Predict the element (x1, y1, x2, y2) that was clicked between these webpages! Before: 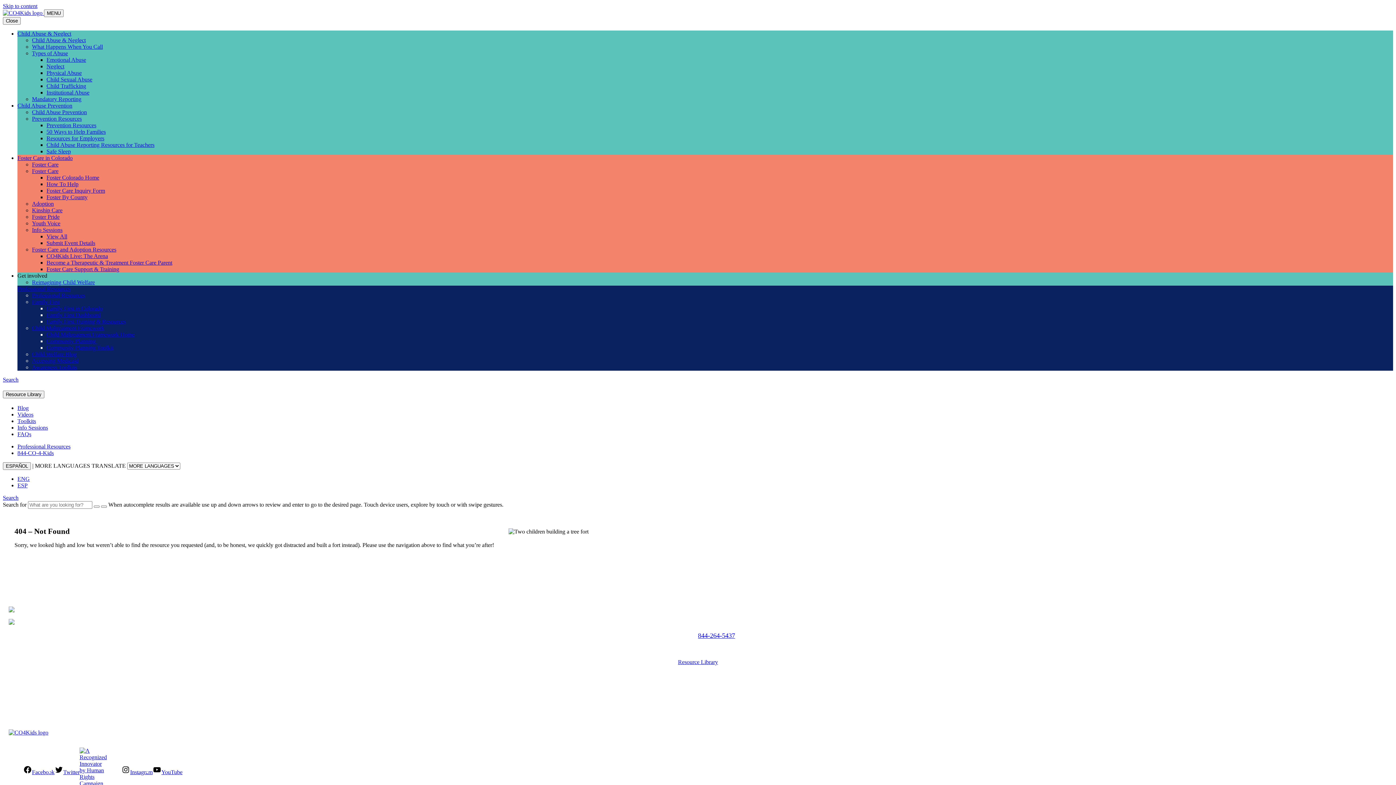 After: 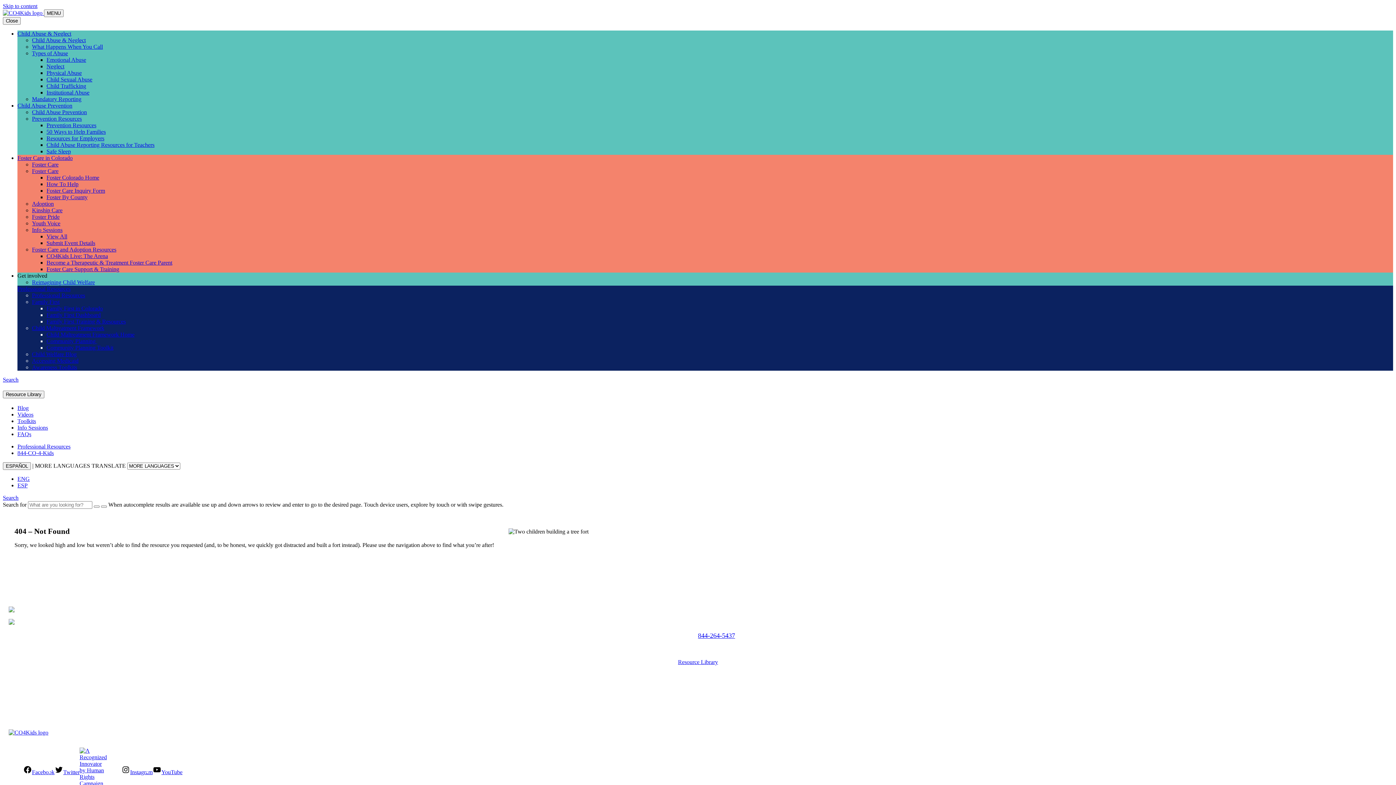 Action: label: Info Sessions bbox: (32, 226, 62, 233)